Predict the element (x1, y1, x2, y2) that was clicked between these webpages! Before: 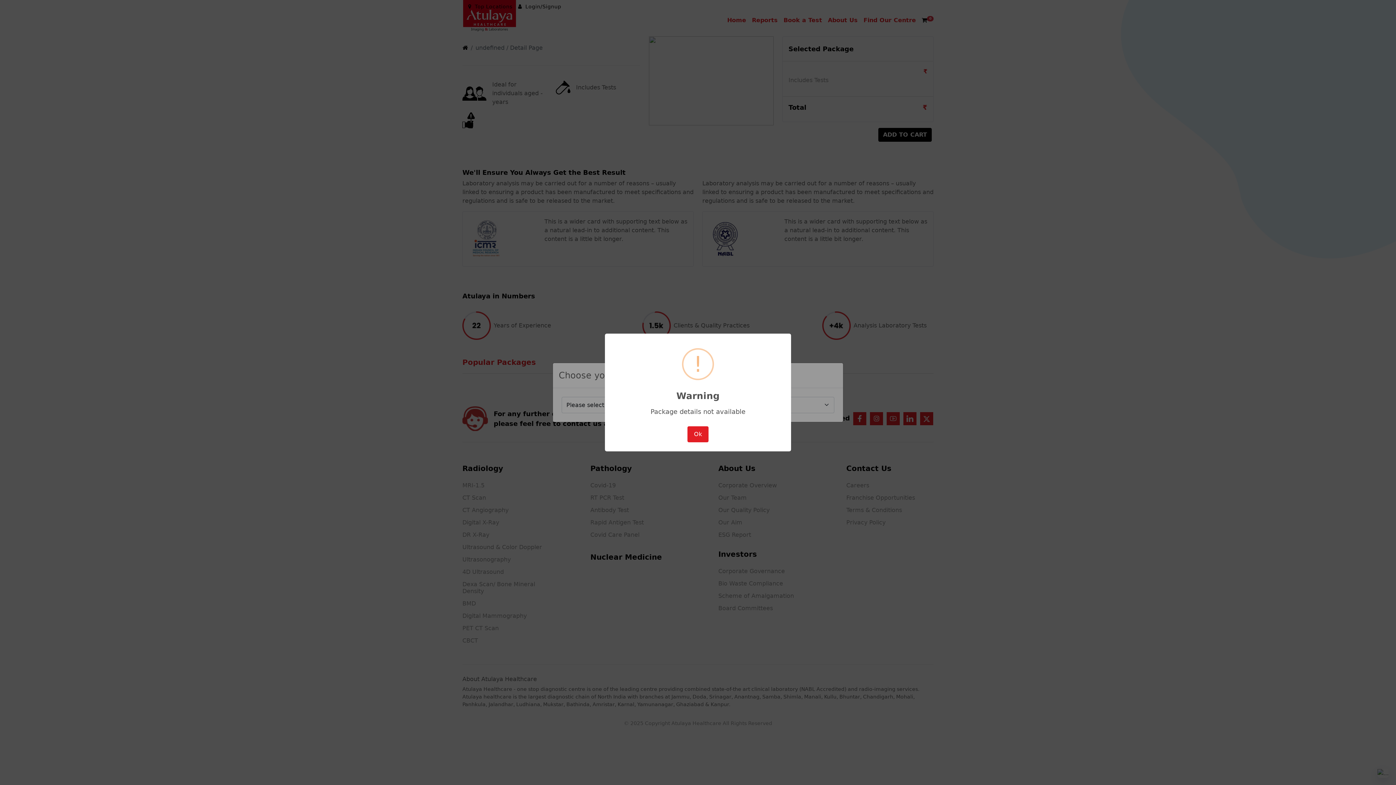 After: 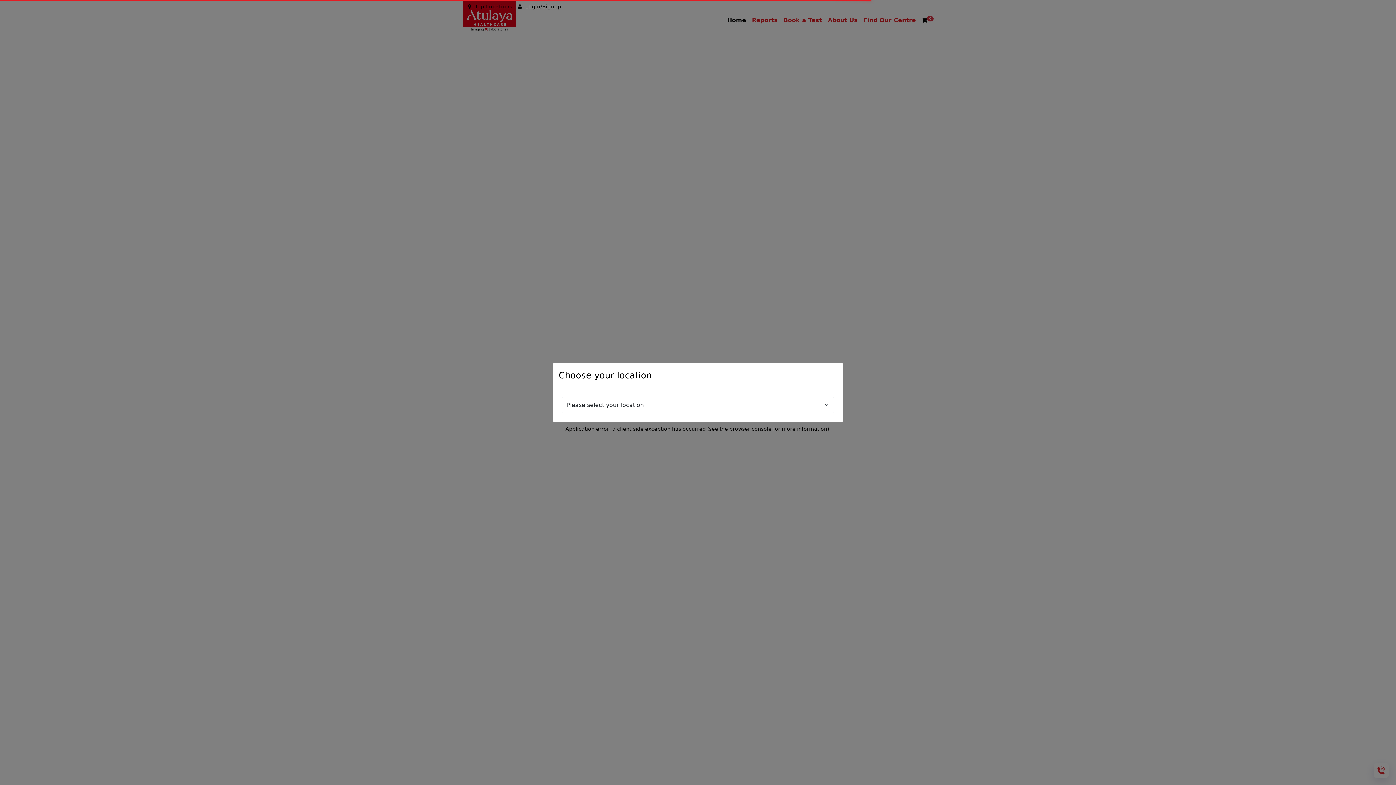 Action: bbox: (687, 426, 708, 442) label: Ok